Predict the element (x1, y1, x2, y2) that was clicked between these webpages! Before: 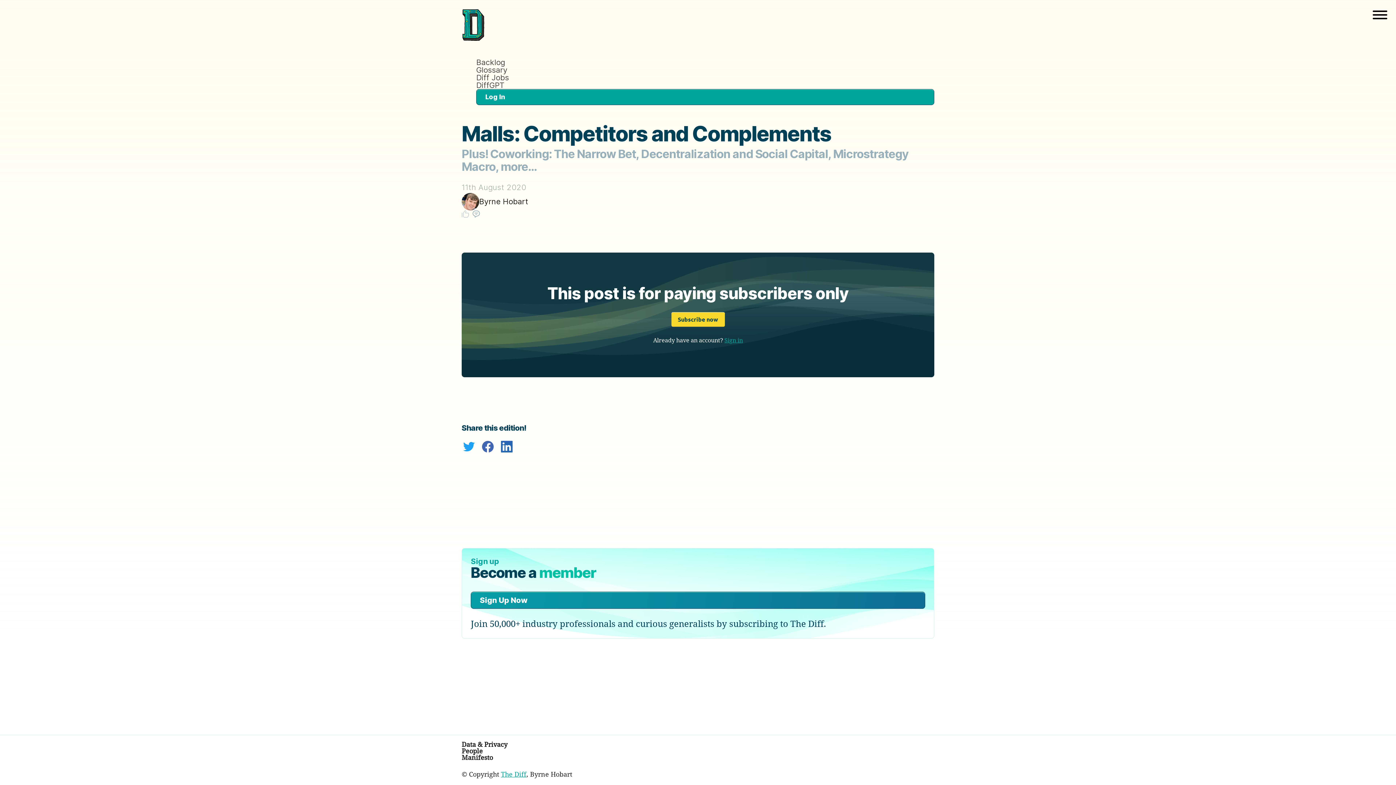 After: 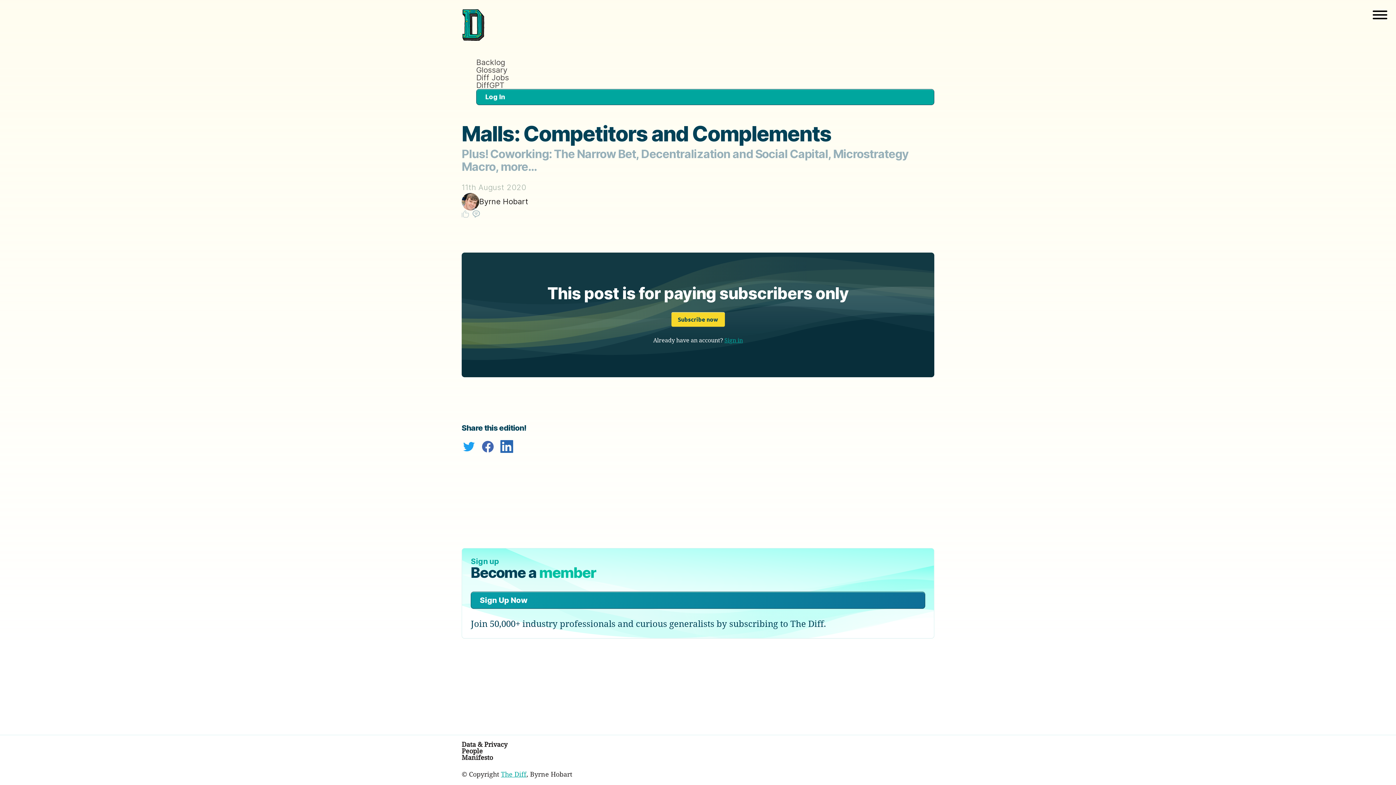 Action: bbox: (501, 440, 512, 455)